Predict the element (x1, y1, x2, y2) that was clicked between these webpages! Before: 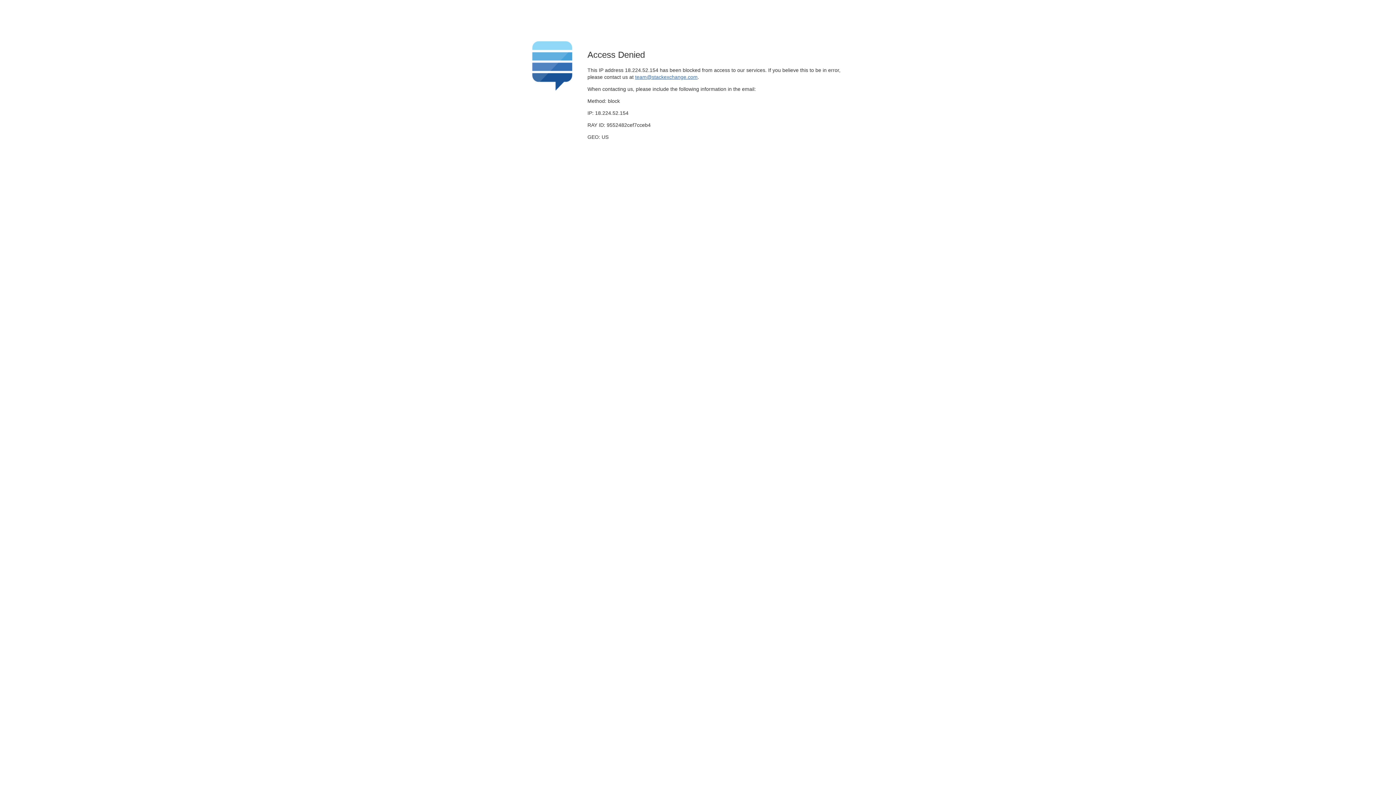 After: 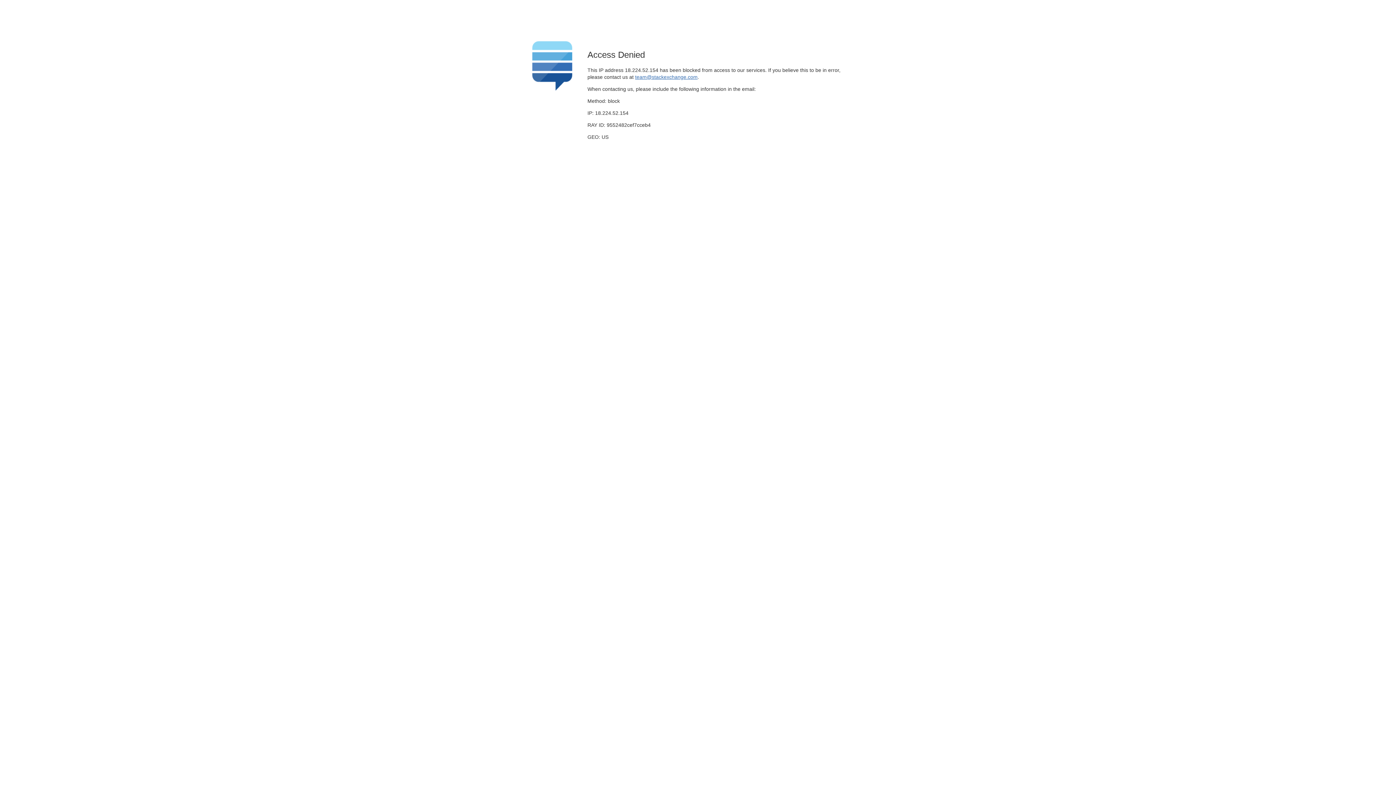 Action: label: team@stackexchange.com bbox: (635, 74, 697, 79)